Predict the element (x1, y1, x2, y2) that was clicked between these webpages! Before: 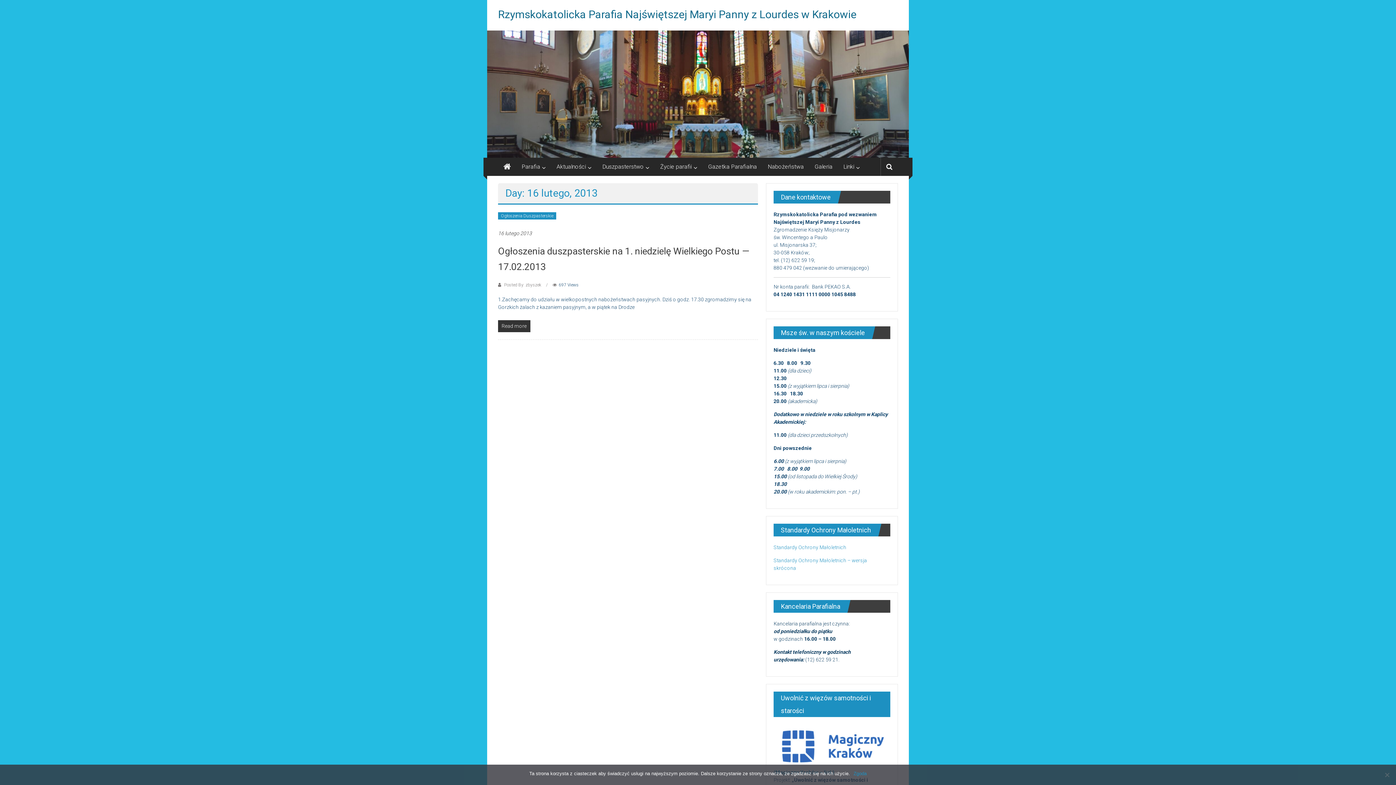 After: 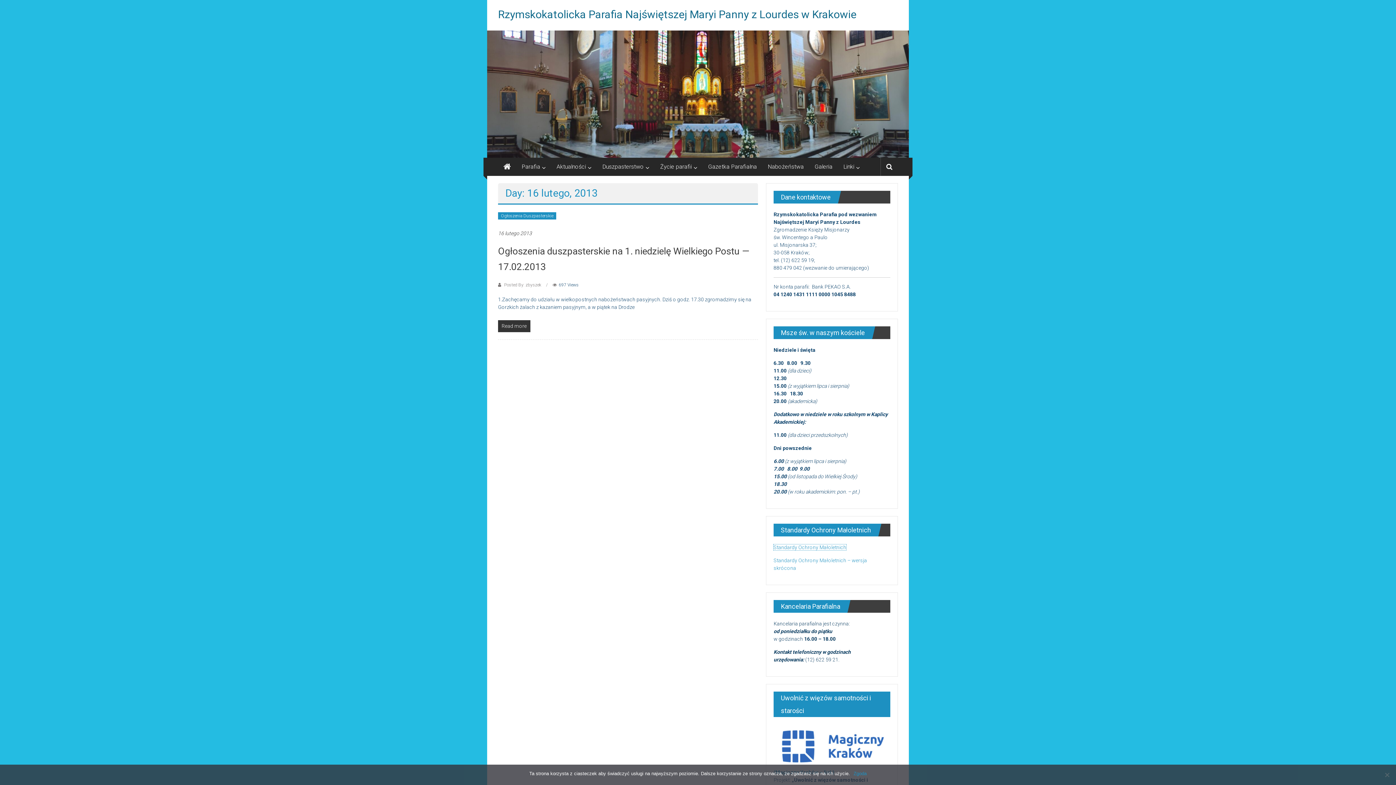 Action: bbox: (773, 544, 846, 550) label: Standardy Ochrony Małoletnich